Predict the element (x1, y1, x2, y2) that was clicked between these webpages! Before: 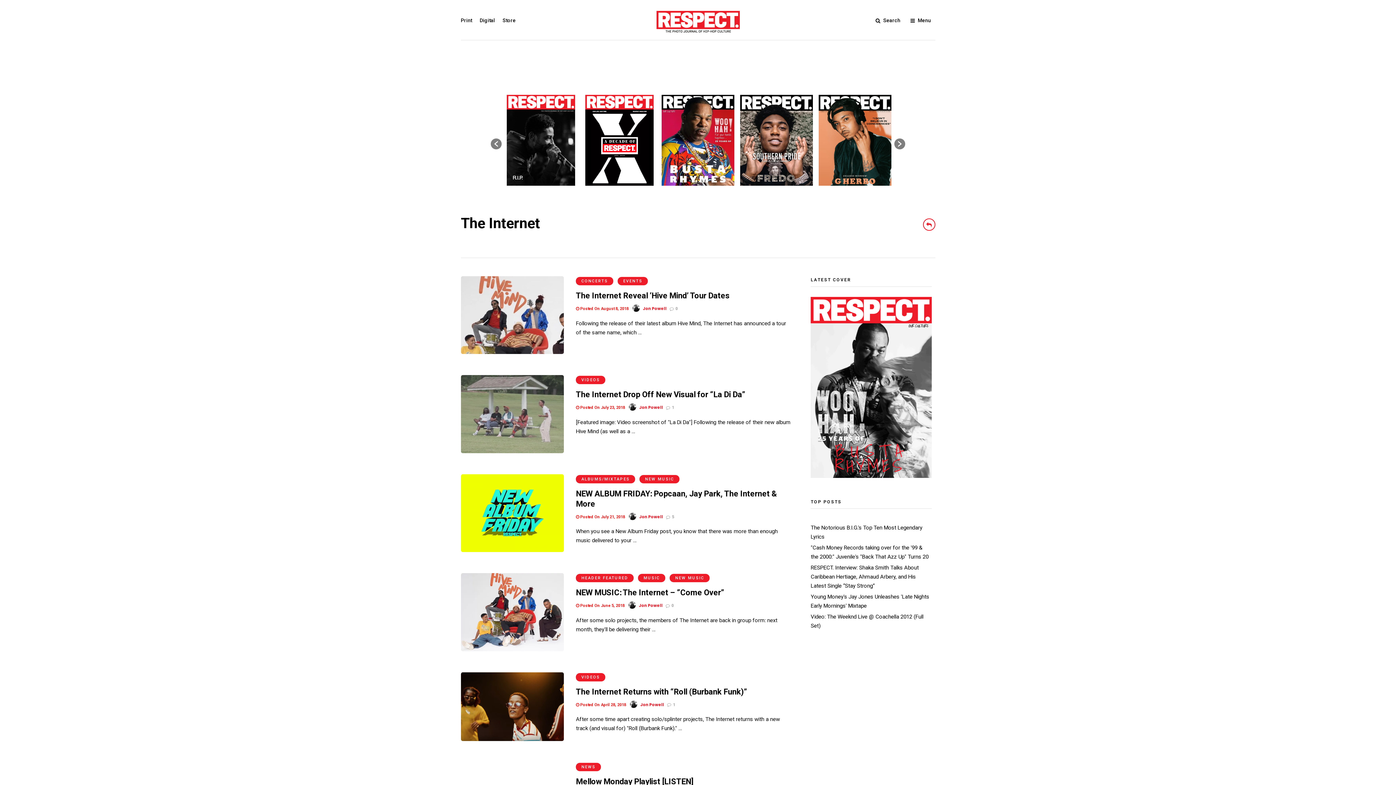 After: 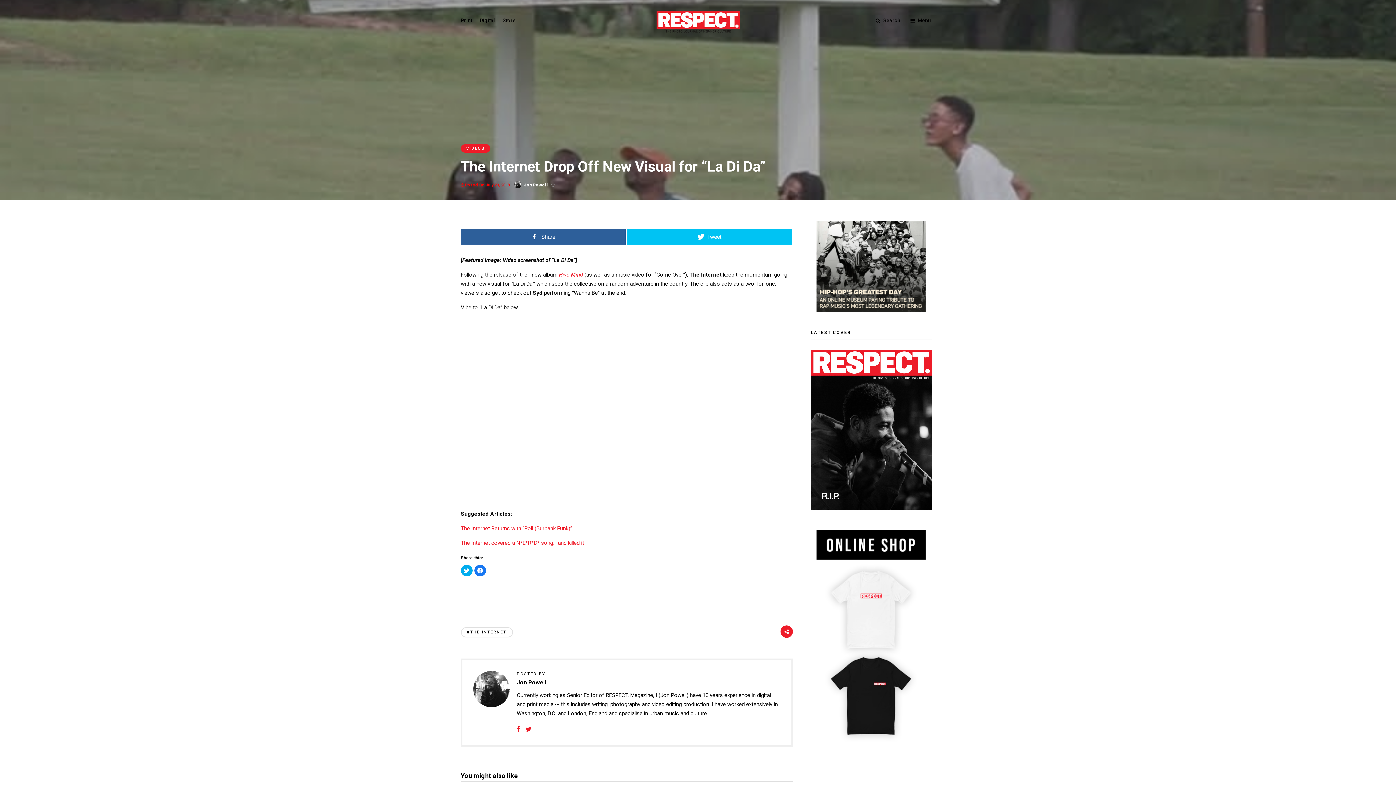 Action: label: The Internet Drop Off New Visual for “La Di Da” bbox: (576, 390, 745, 399)